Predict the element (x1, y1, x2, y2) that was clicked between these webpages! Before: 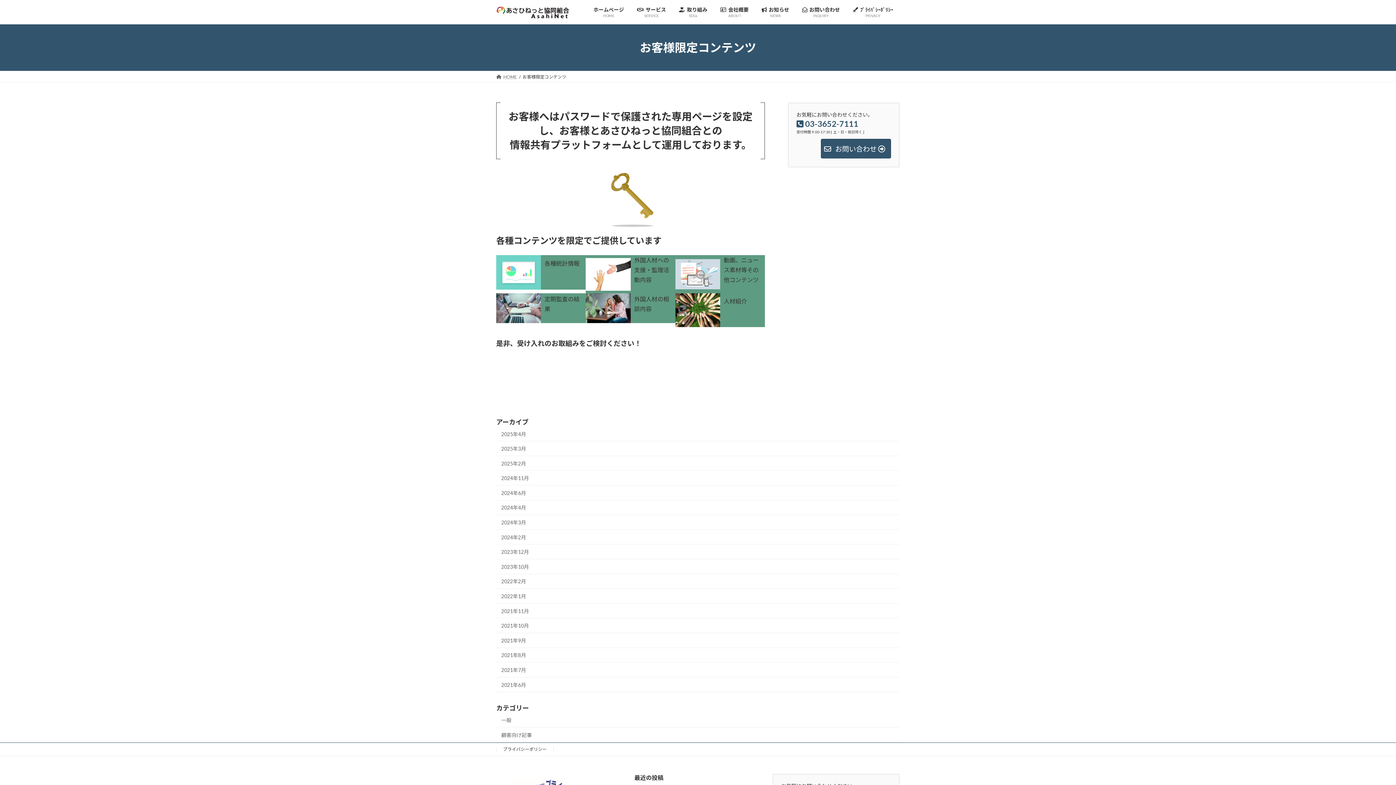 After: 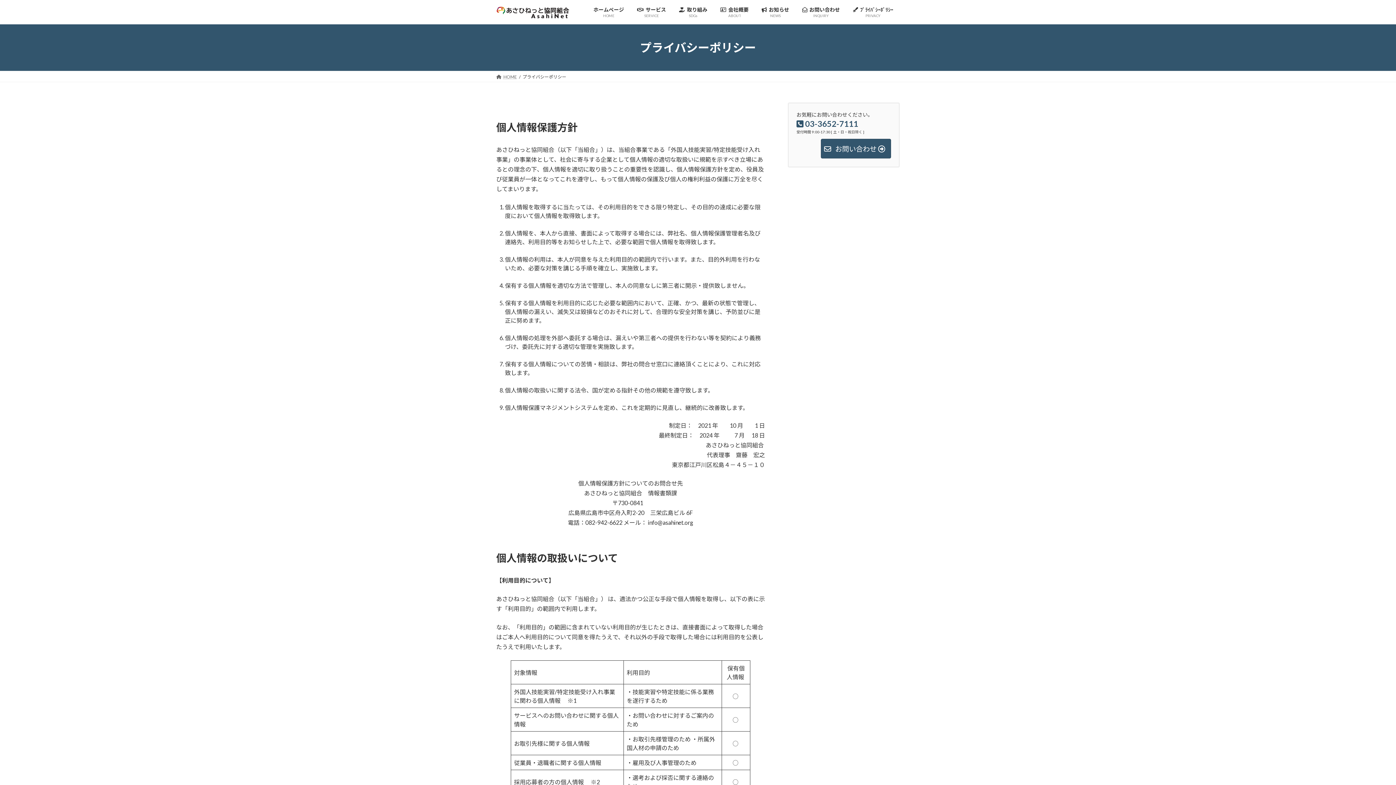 Action: bbox: (503, 746, 546, 752) label: プライバシーポリシー